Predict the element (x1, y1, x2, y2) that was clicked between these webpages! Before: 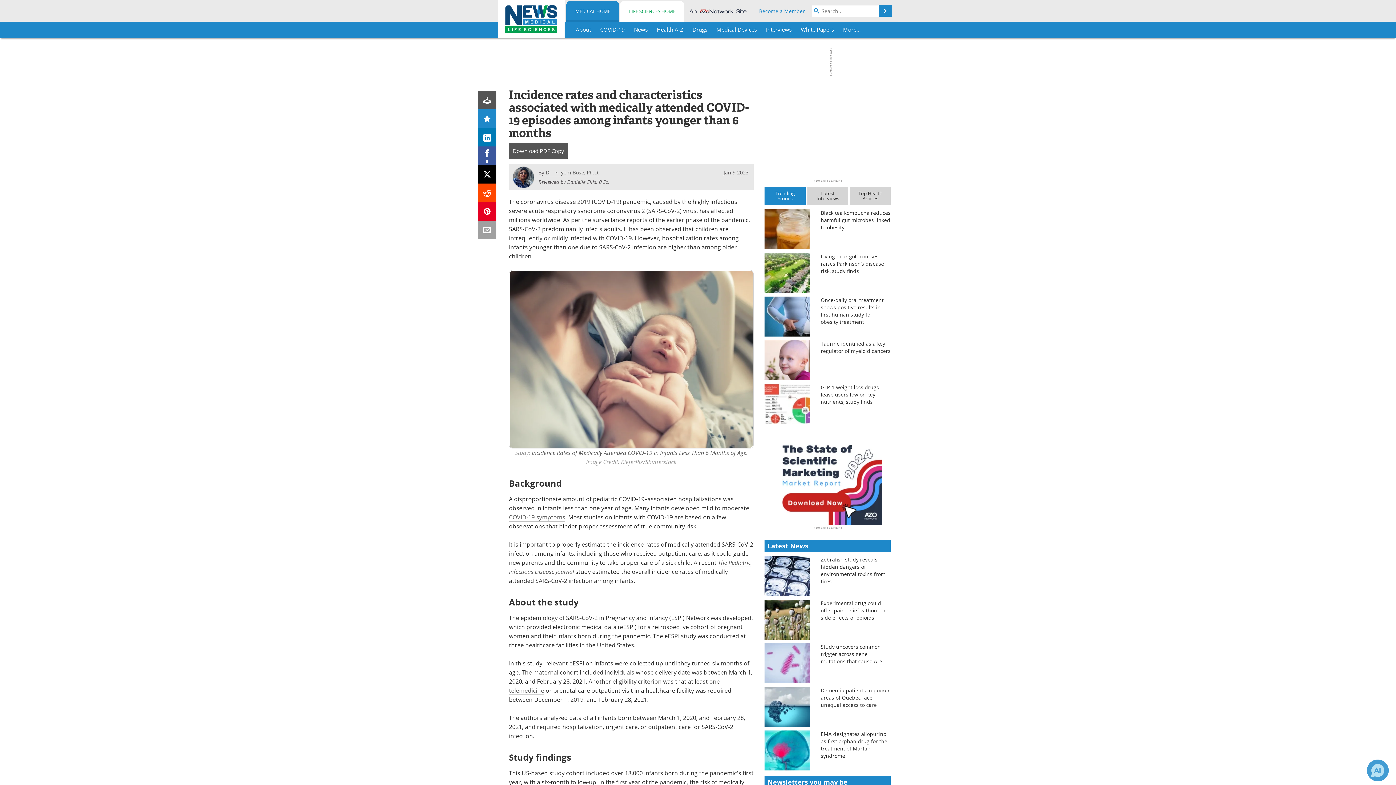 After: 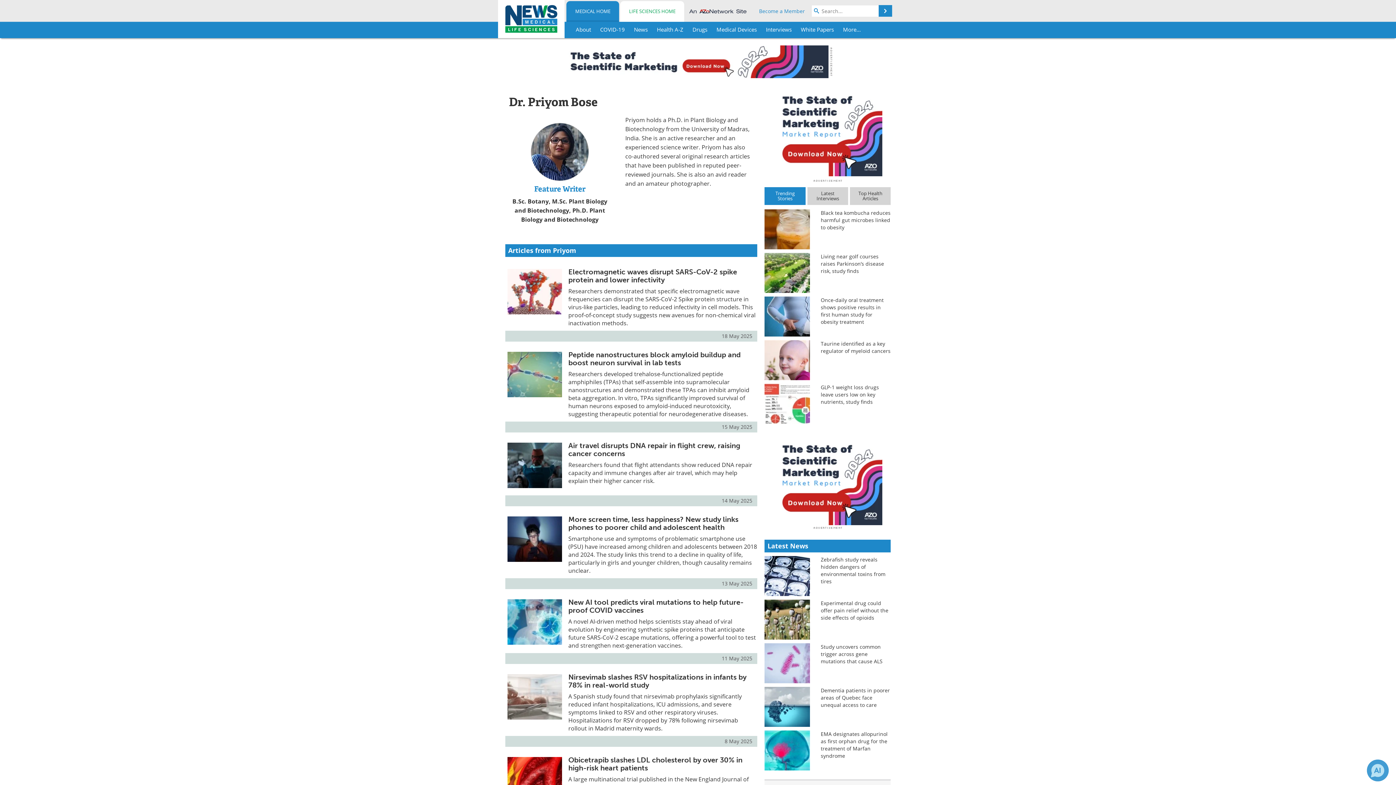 Action: label: Dr. Priyom Bose, Ph.D. bbox: (545, 169, 599, 176)